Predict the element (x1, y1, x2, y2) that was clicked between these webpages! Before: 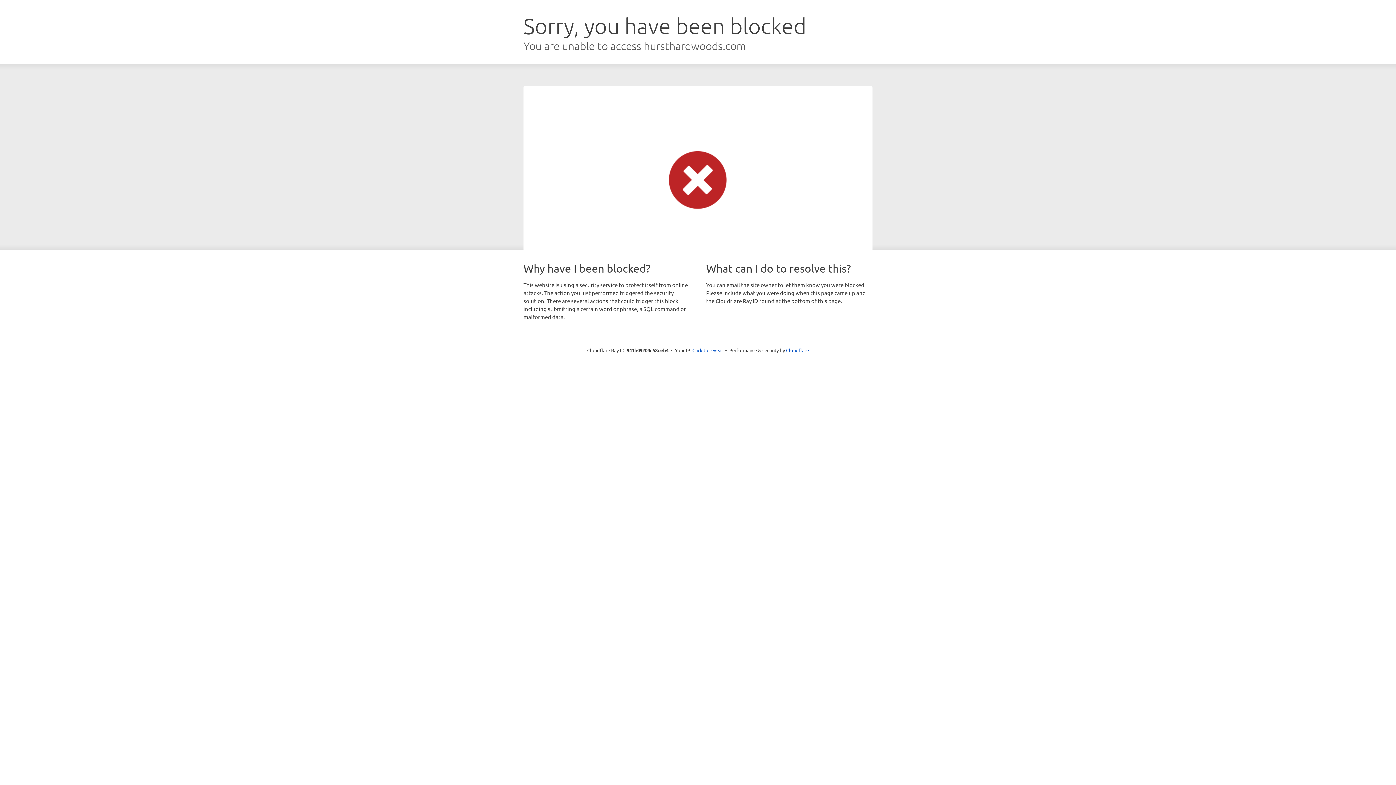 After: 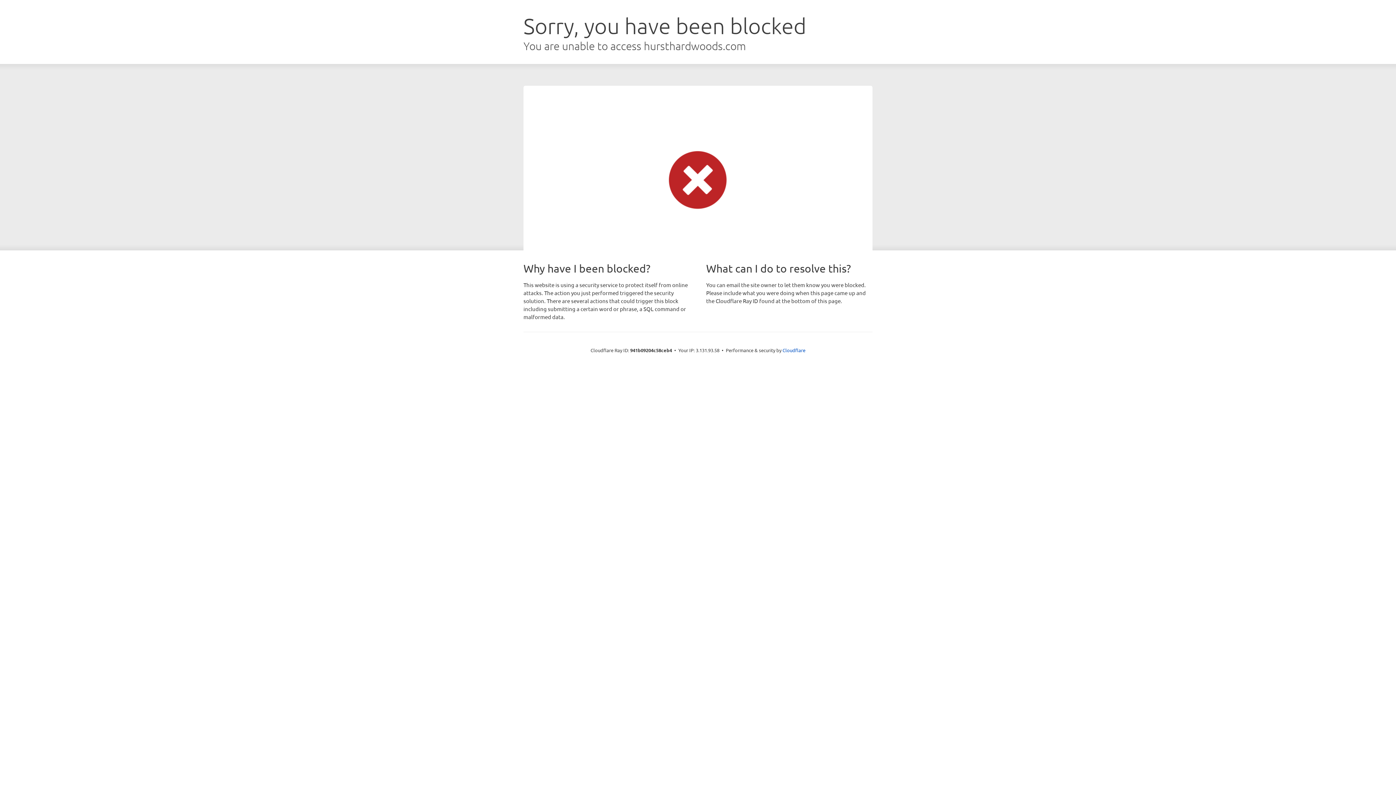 Action: bbox: (692, 346, 723, 353) label: Click to reveal